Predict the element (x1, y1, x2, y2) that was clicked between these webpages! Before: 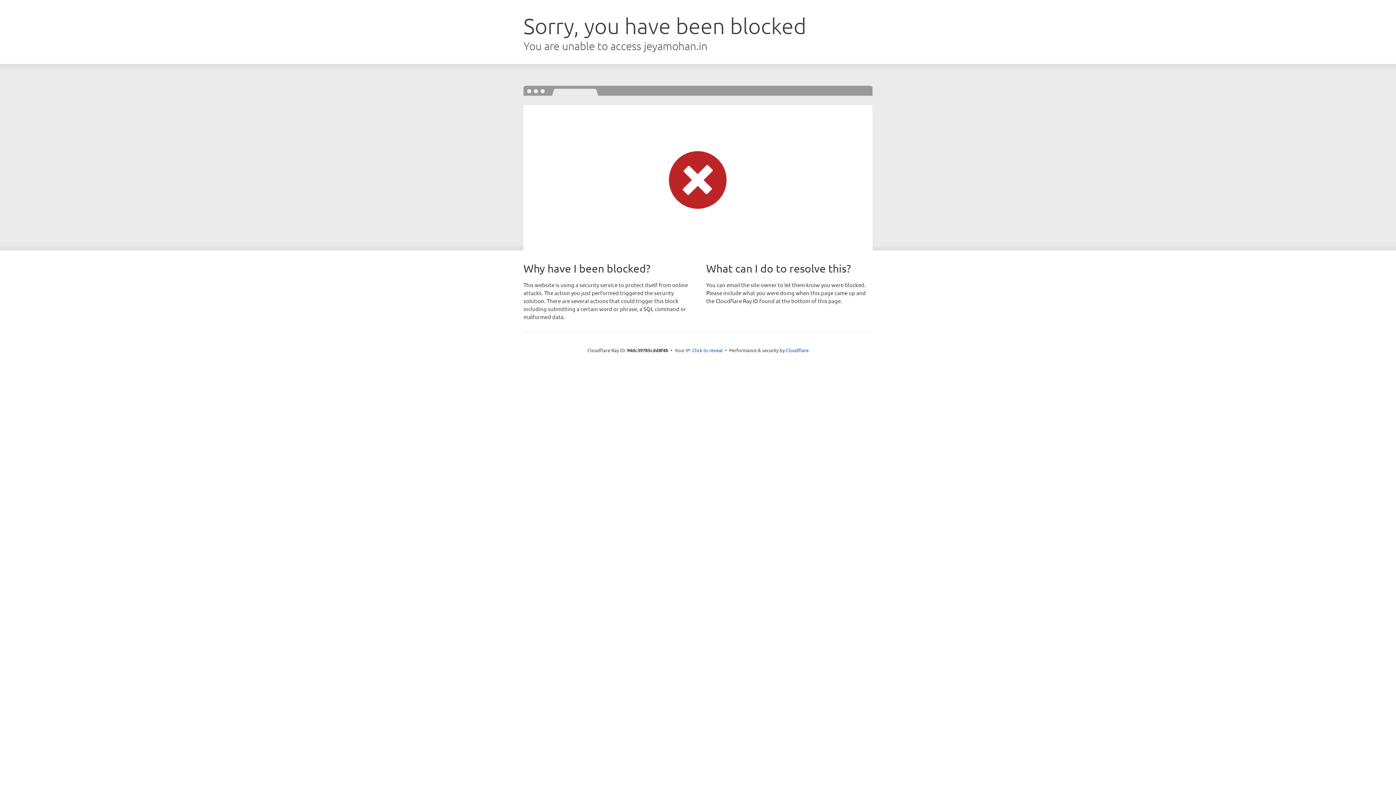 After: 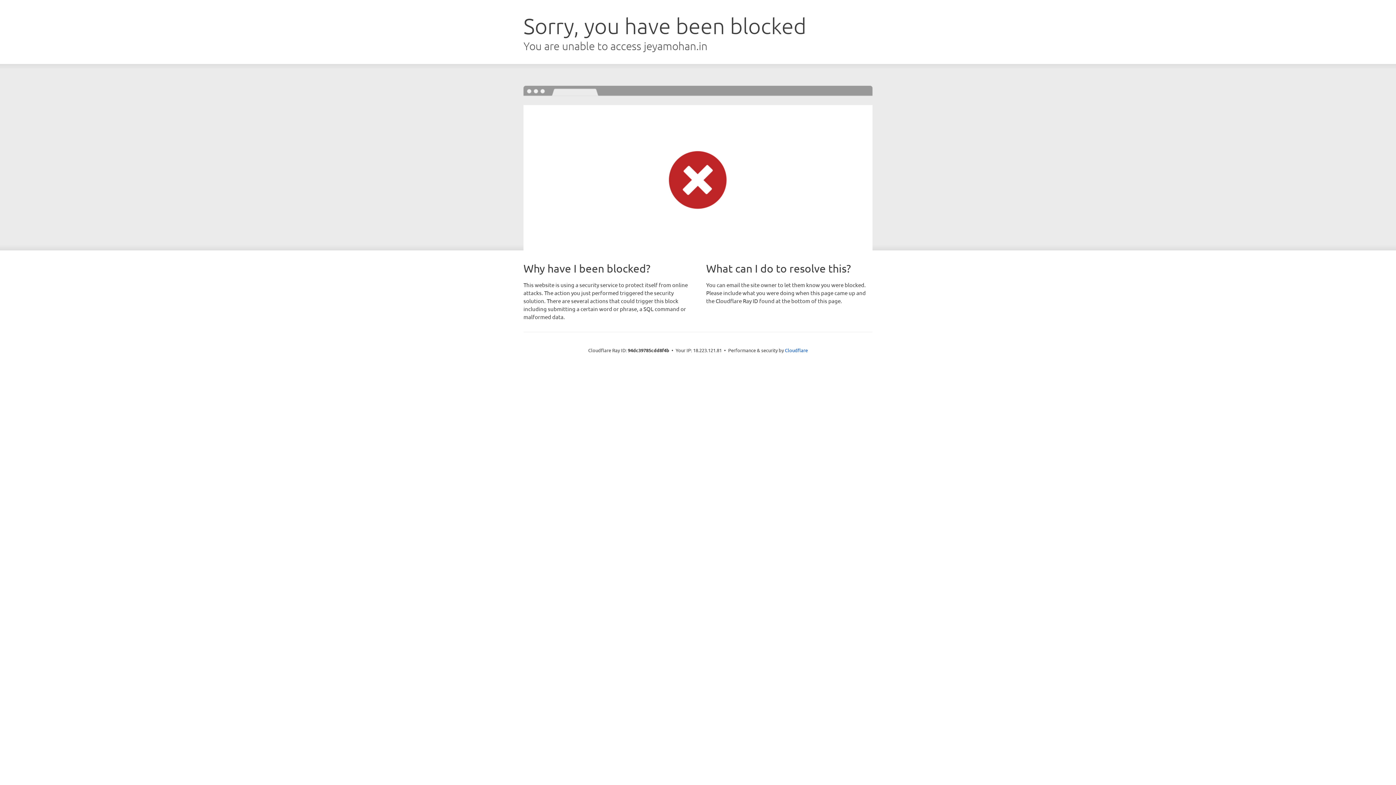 Action: label: Click to reveal bbox: (692, 346, 722, 353)